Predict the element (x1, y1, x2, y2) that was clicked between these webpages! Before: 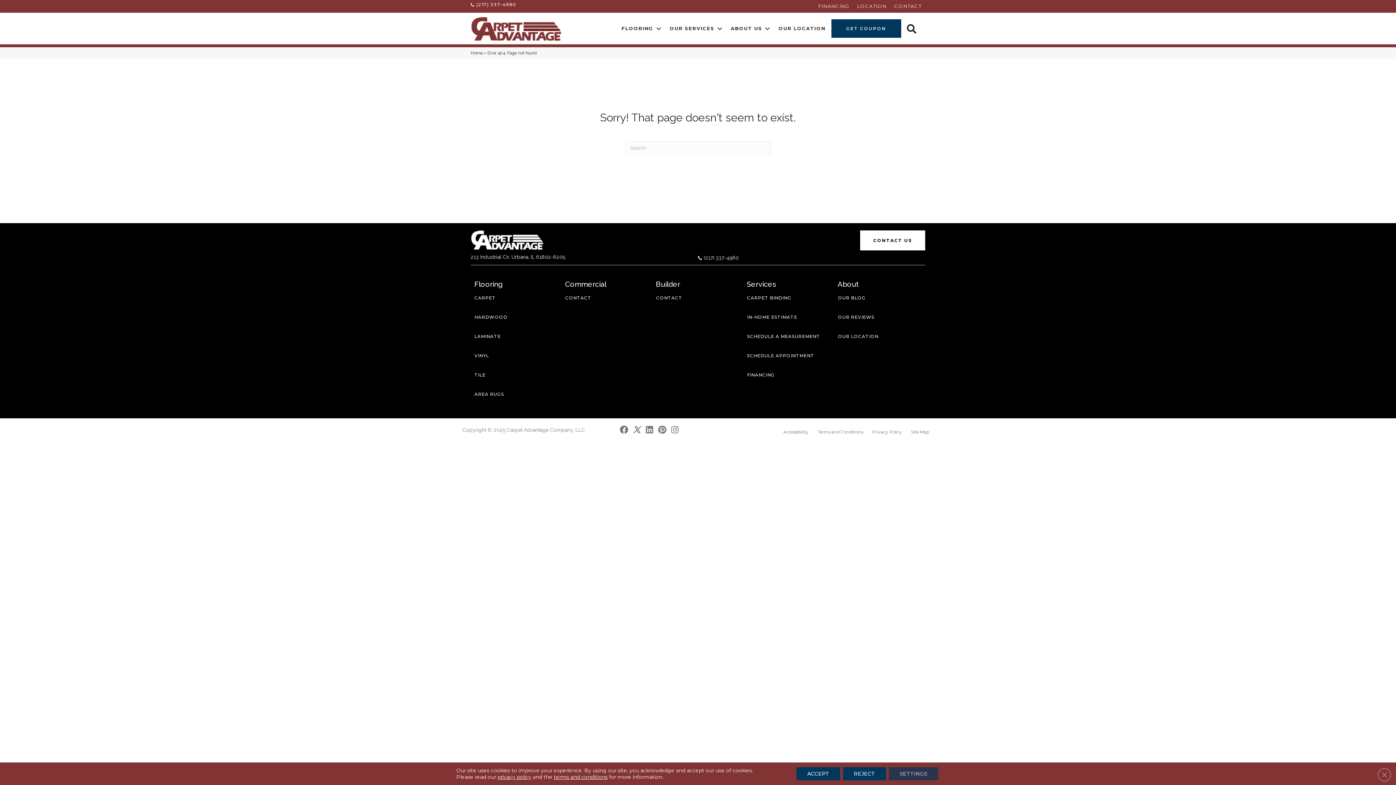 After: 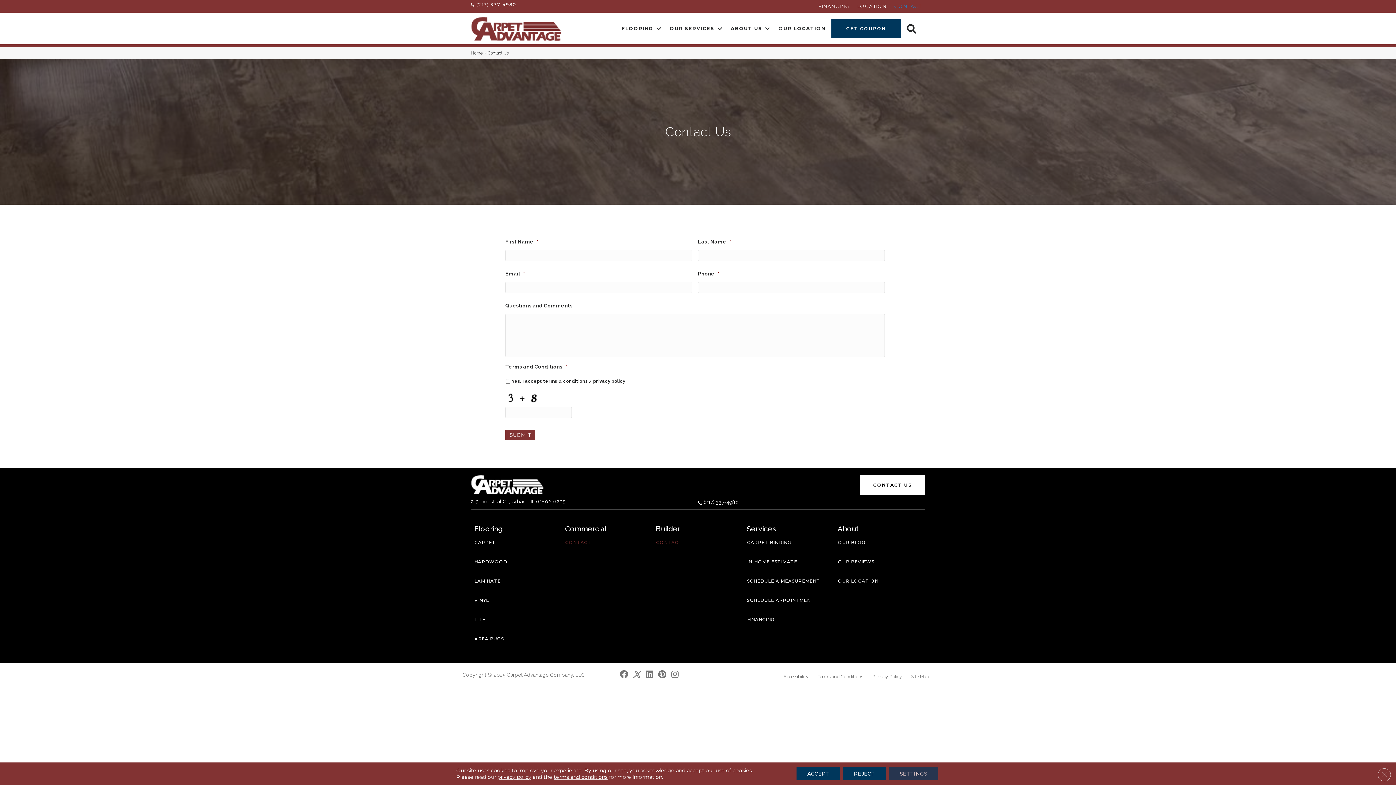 Action: bbox: (652, 288, 686, 307) label: CONTACT